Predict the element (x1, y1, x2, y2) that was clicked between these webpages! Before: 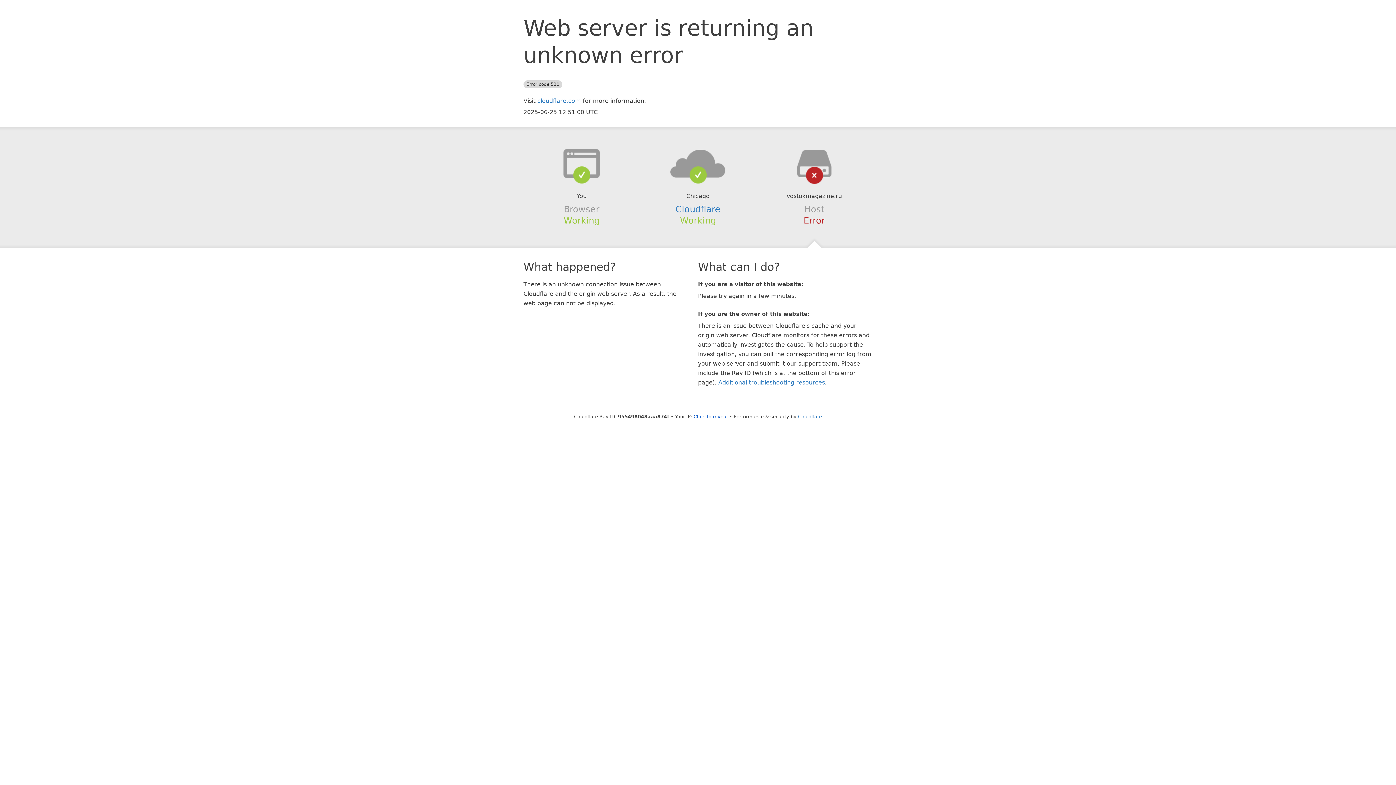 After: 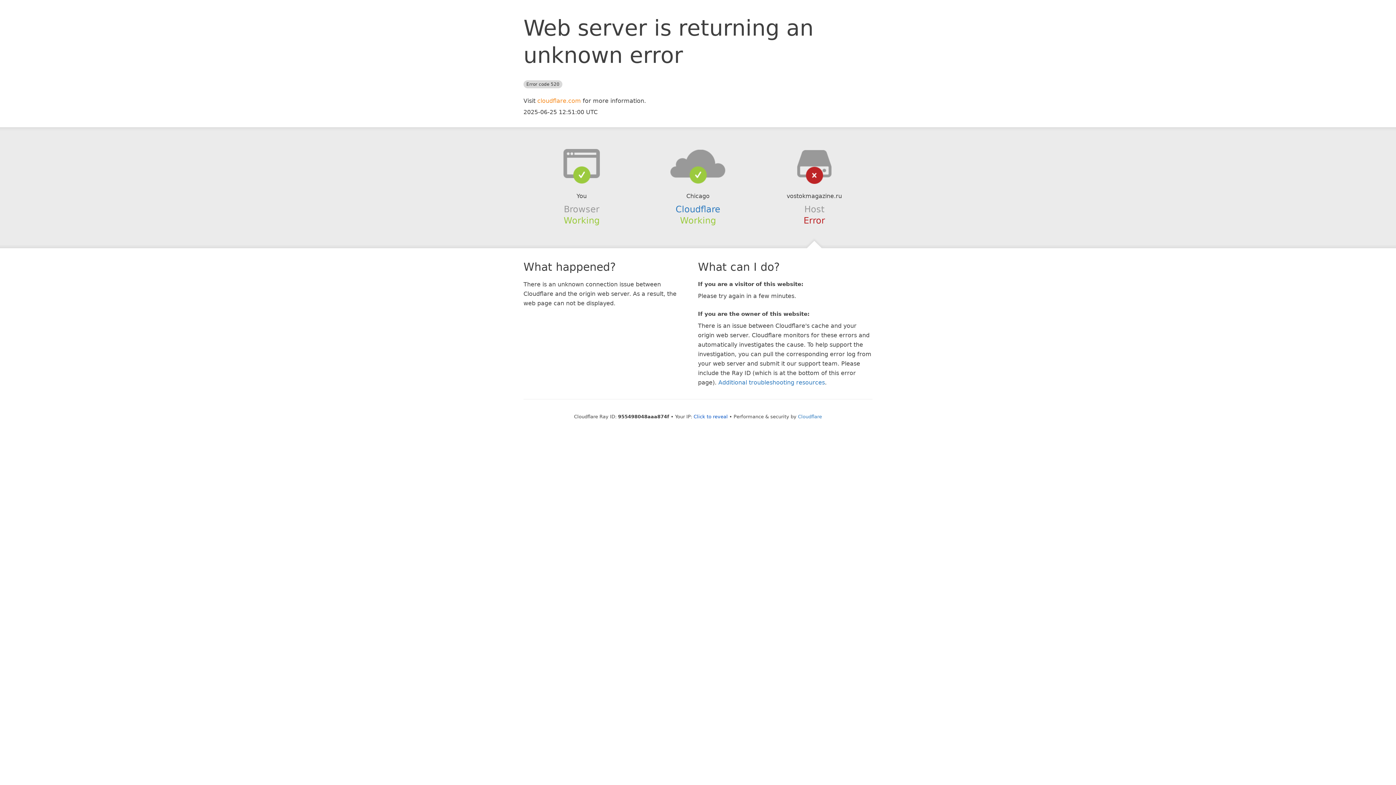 Action: label: cloudflare.com bbox: (537, 97, 581, 104)